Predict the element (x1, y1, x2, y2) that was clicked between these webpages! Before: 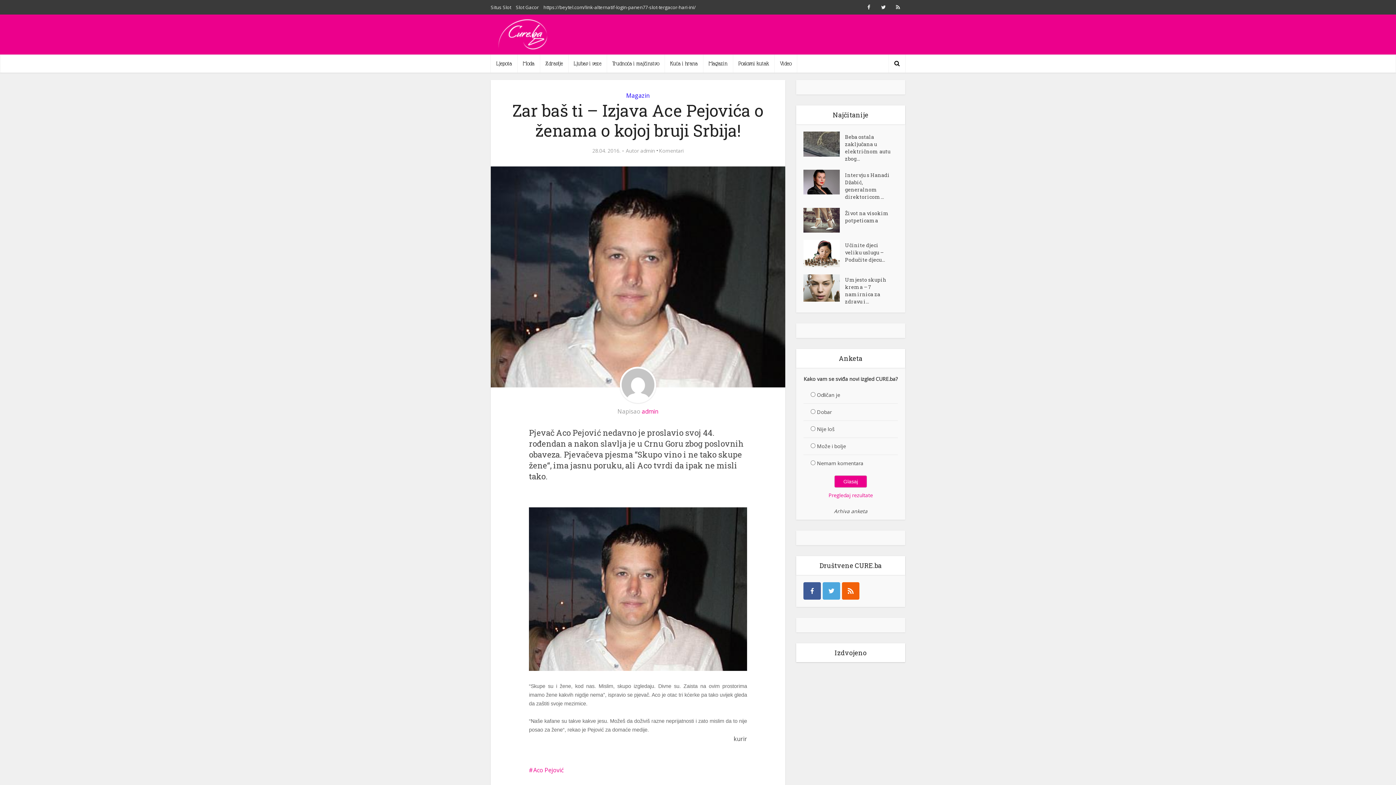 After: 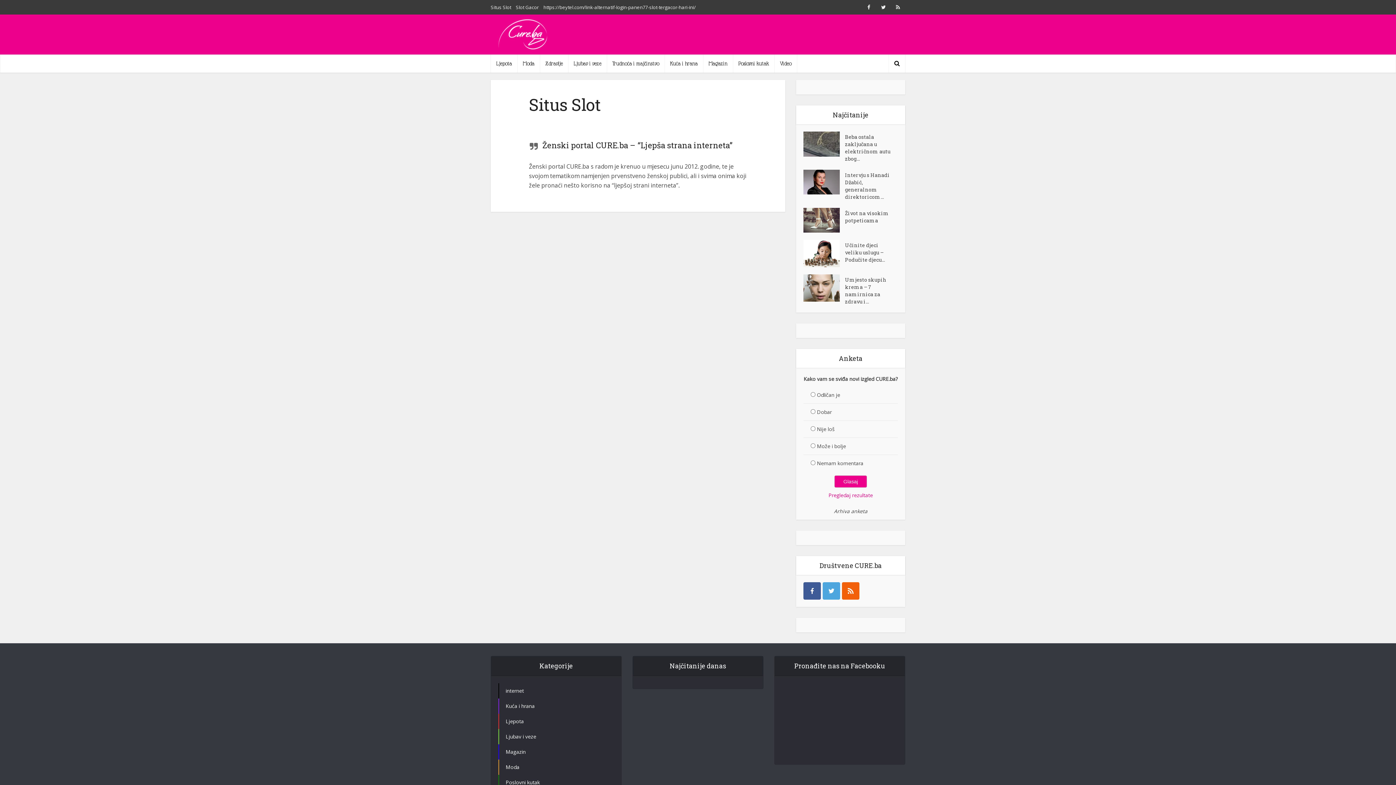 Action: bbox: (640, 147, 655, 154) label: admin